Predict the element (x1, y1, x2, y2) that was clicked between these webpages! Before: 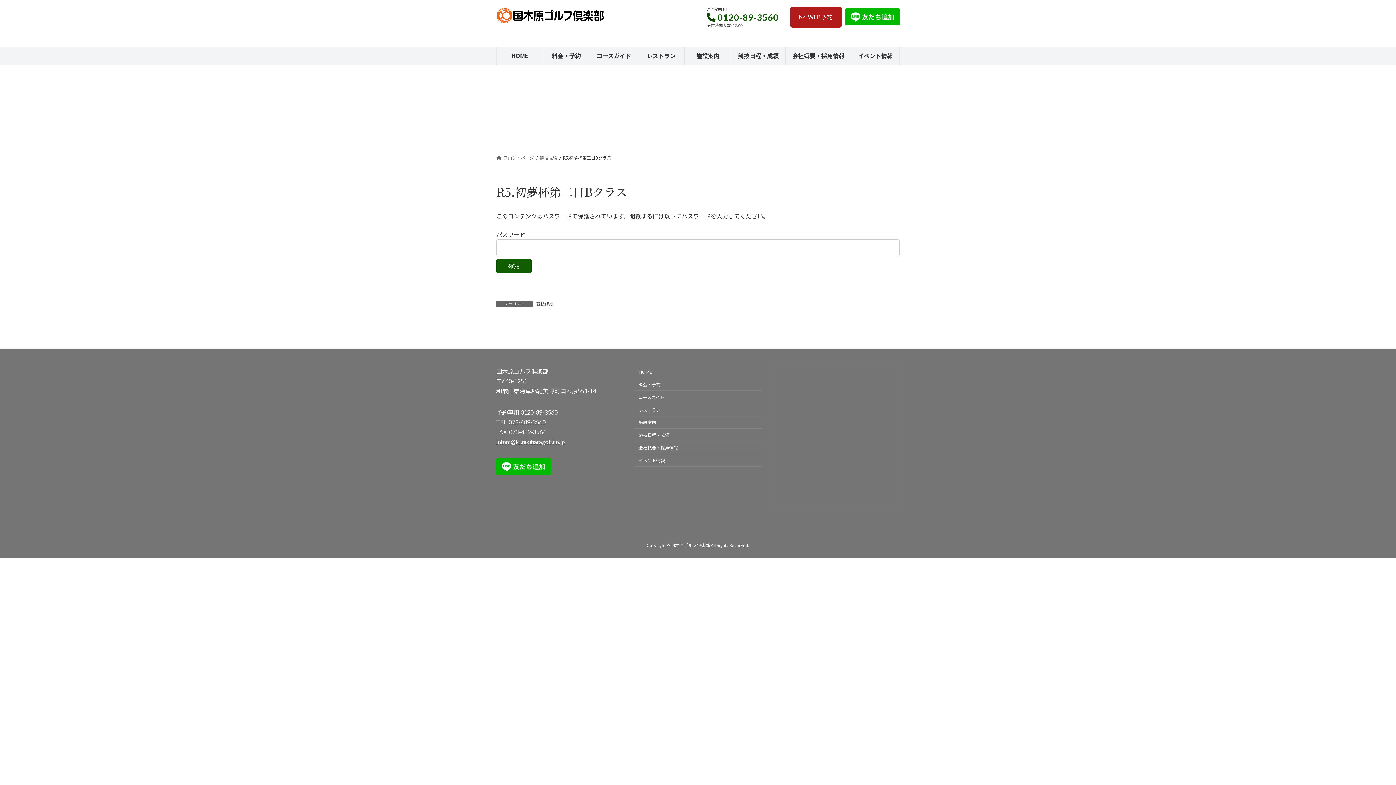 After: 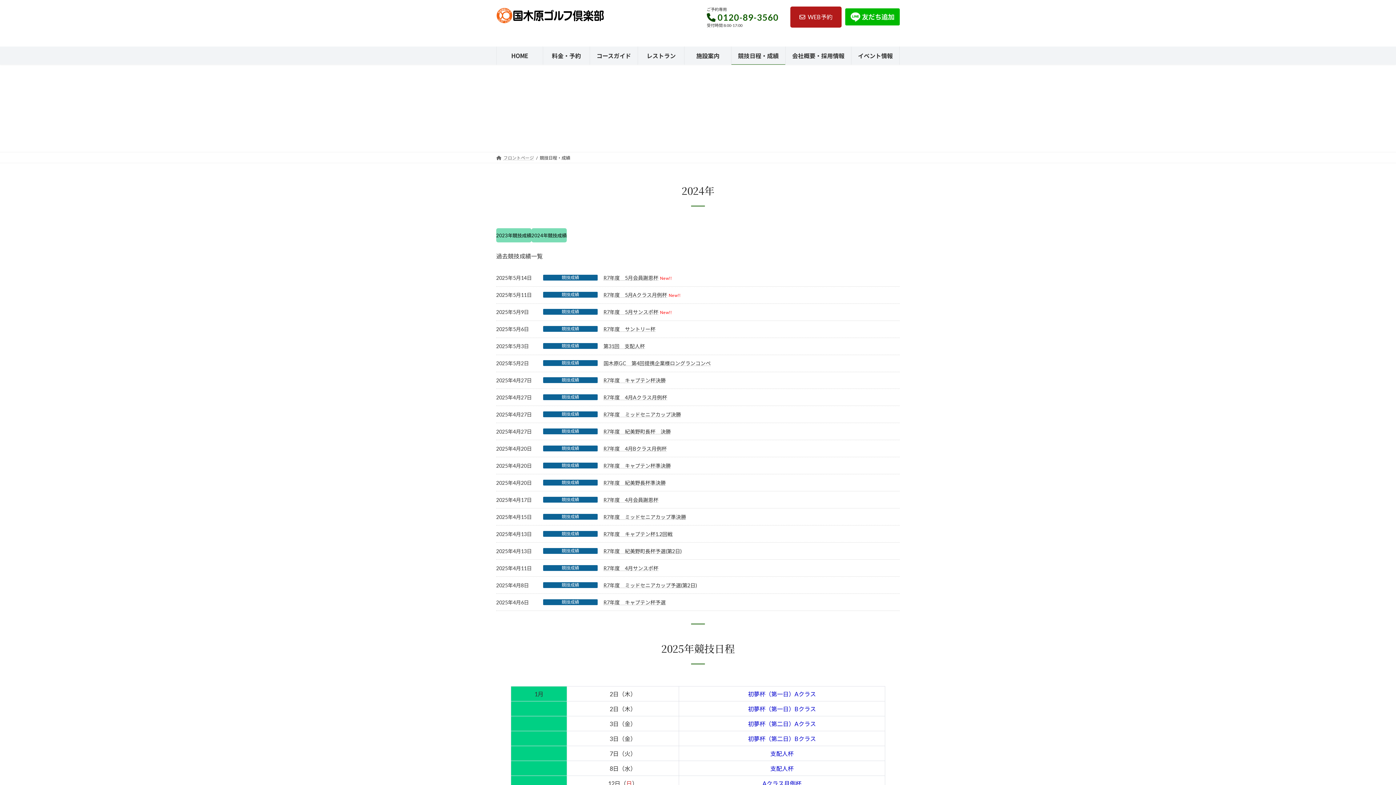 Action: label: 競技日程・成績 bbox: (634, 428, 761, 441)